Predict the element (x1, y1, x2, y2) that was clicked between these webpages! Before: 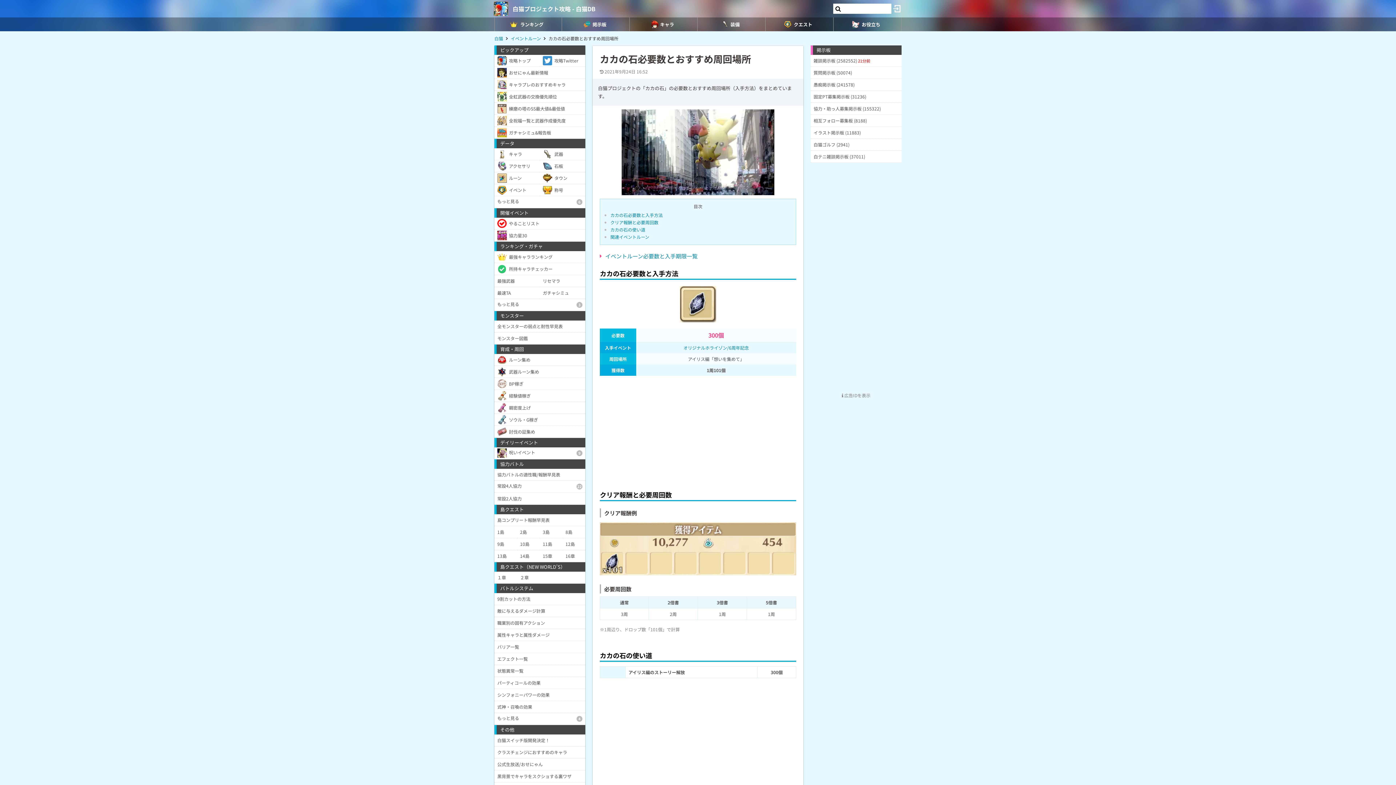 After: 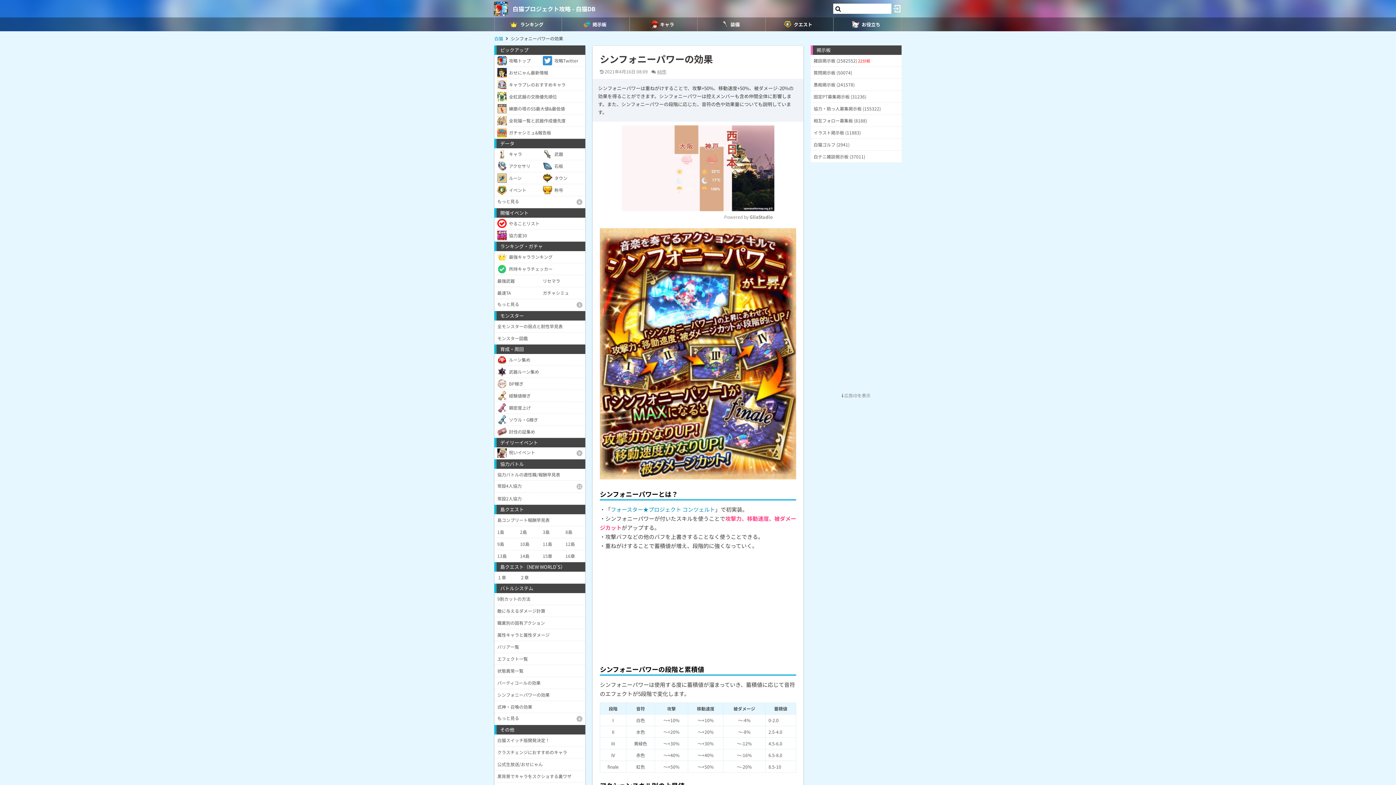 Action: label: シンフォニーパワーの効果 bbox: (494, 689, 585, 701)